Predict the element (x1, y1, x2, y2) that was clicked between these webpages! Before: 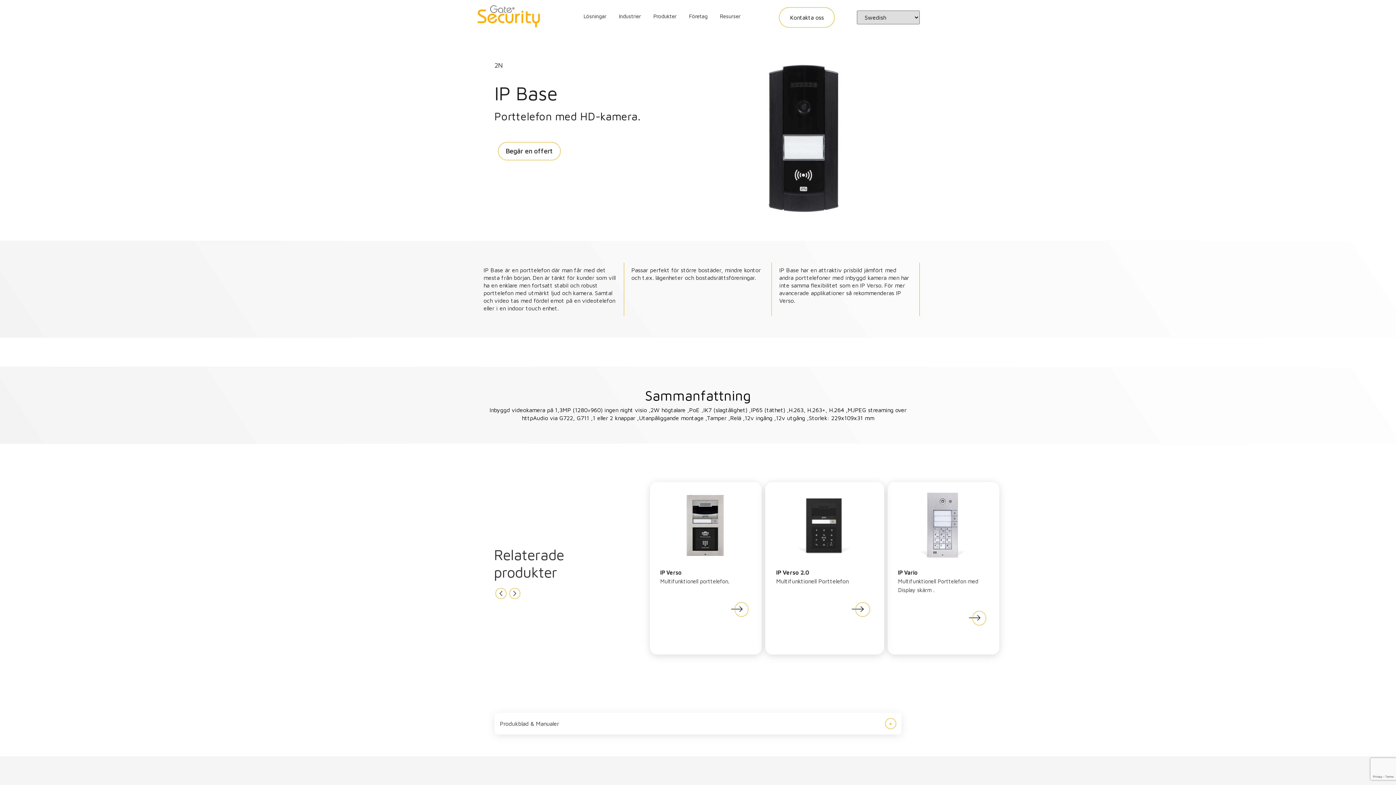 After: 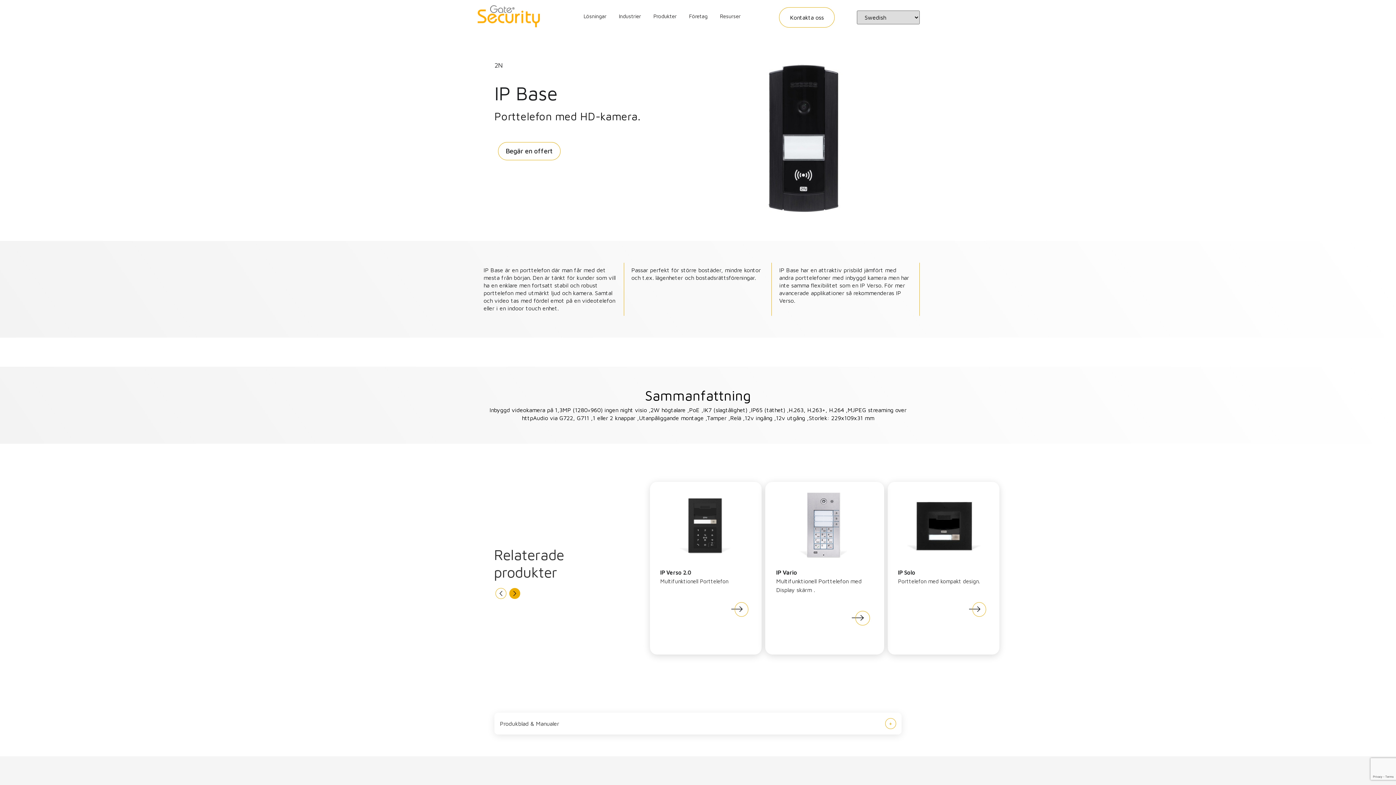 Action: bbox: (507, 586, 521, 602)